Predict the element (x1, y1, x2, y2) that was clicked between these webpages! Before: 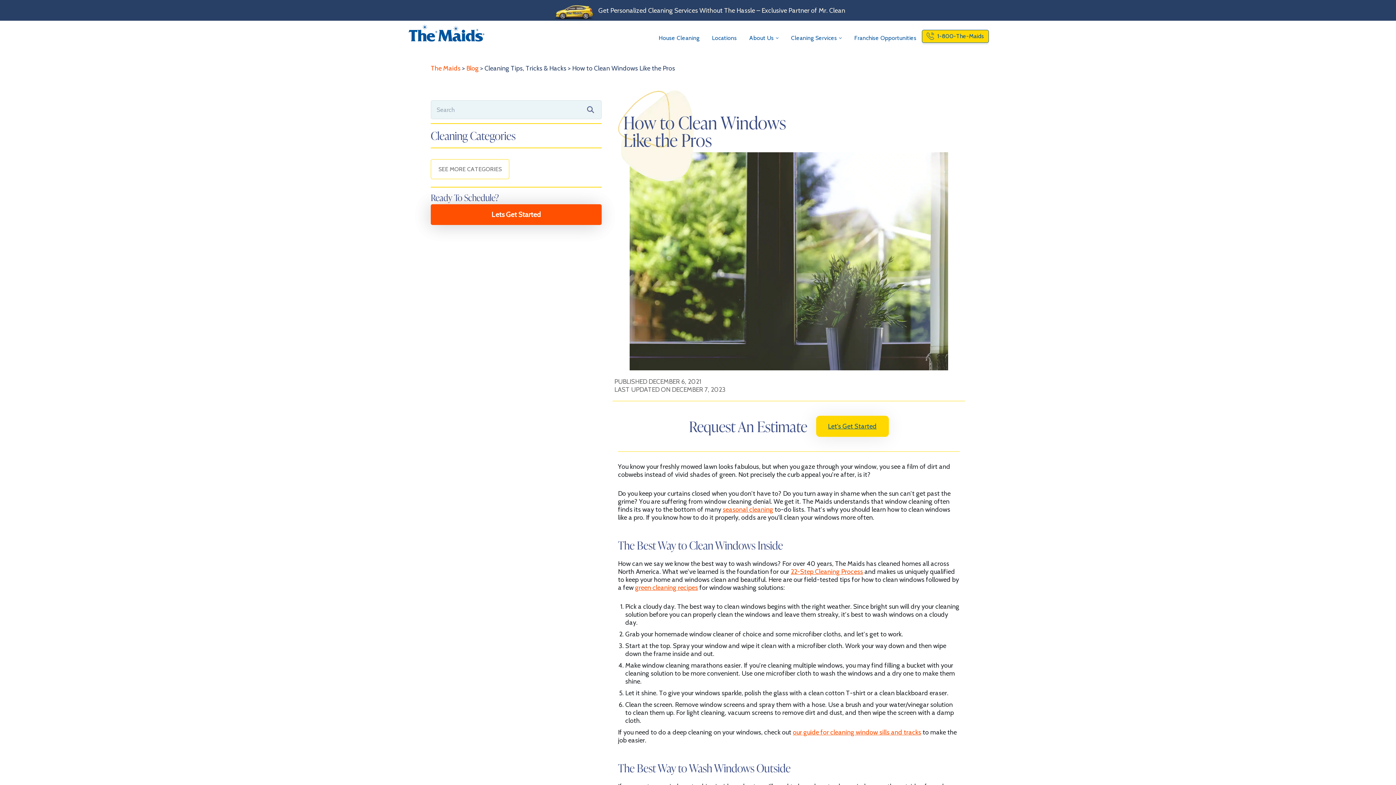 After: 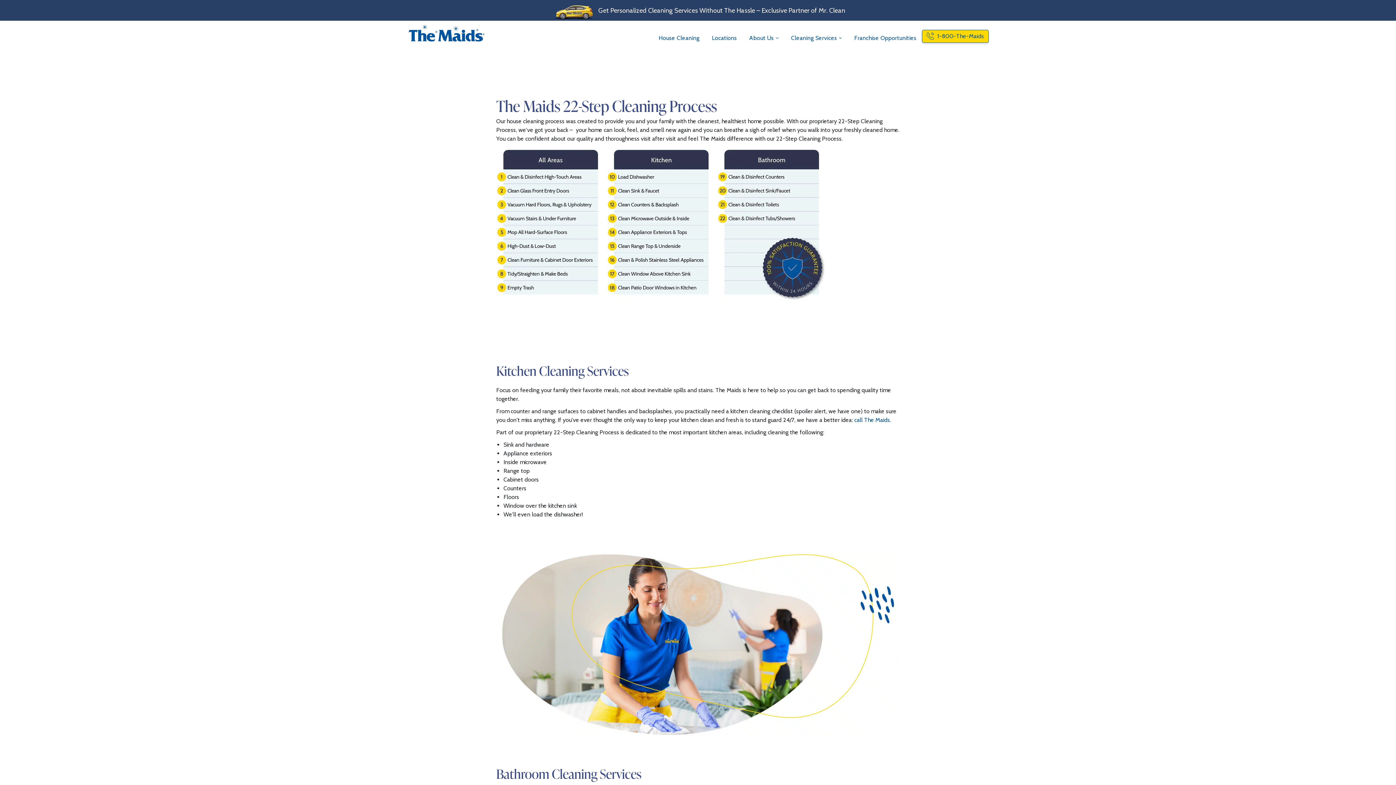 Action: bbox: (790, 568, 863, 576) label: 22-Step Cleaning Process